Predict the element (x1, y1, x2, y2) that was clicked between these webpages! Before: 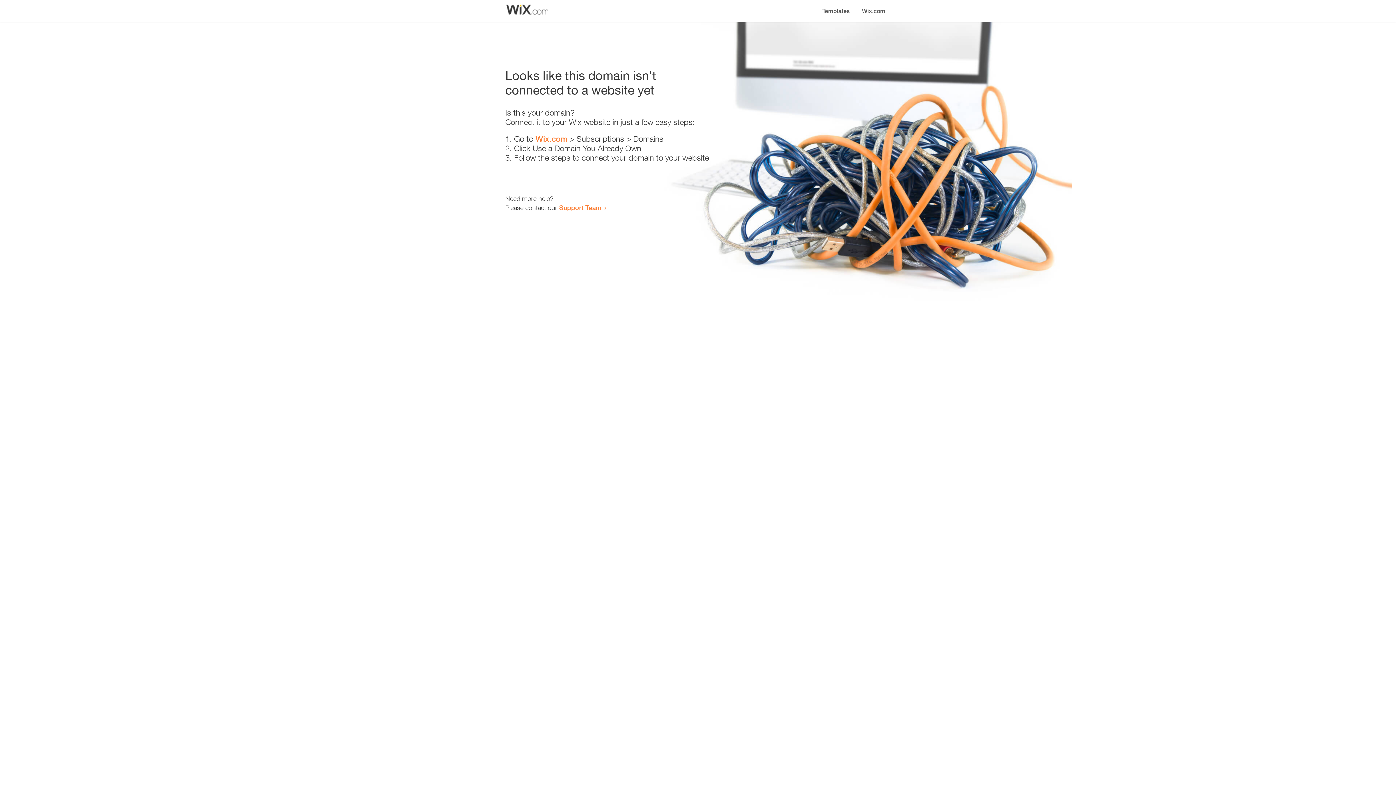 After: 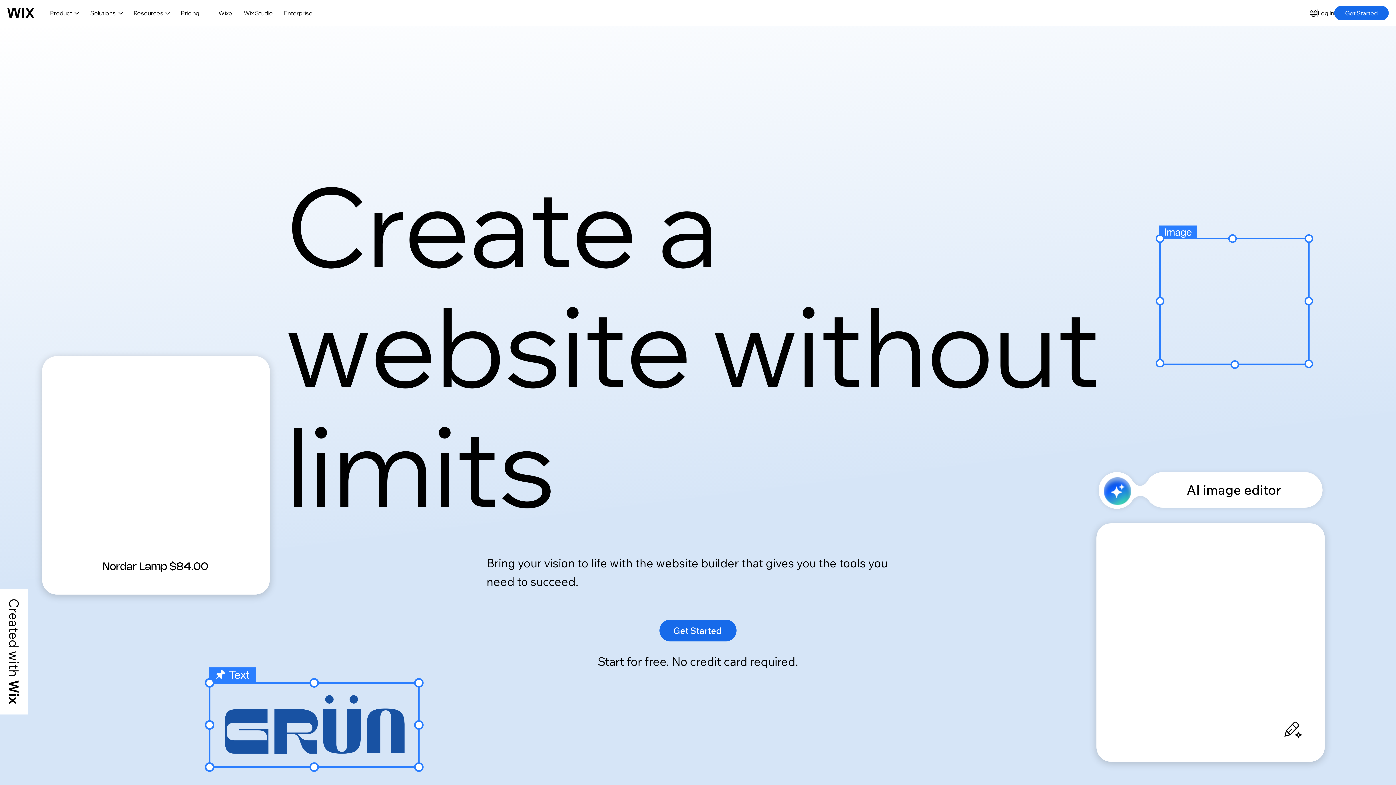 Action: label: Wix.com bbox: (856, 0, 890, 14)